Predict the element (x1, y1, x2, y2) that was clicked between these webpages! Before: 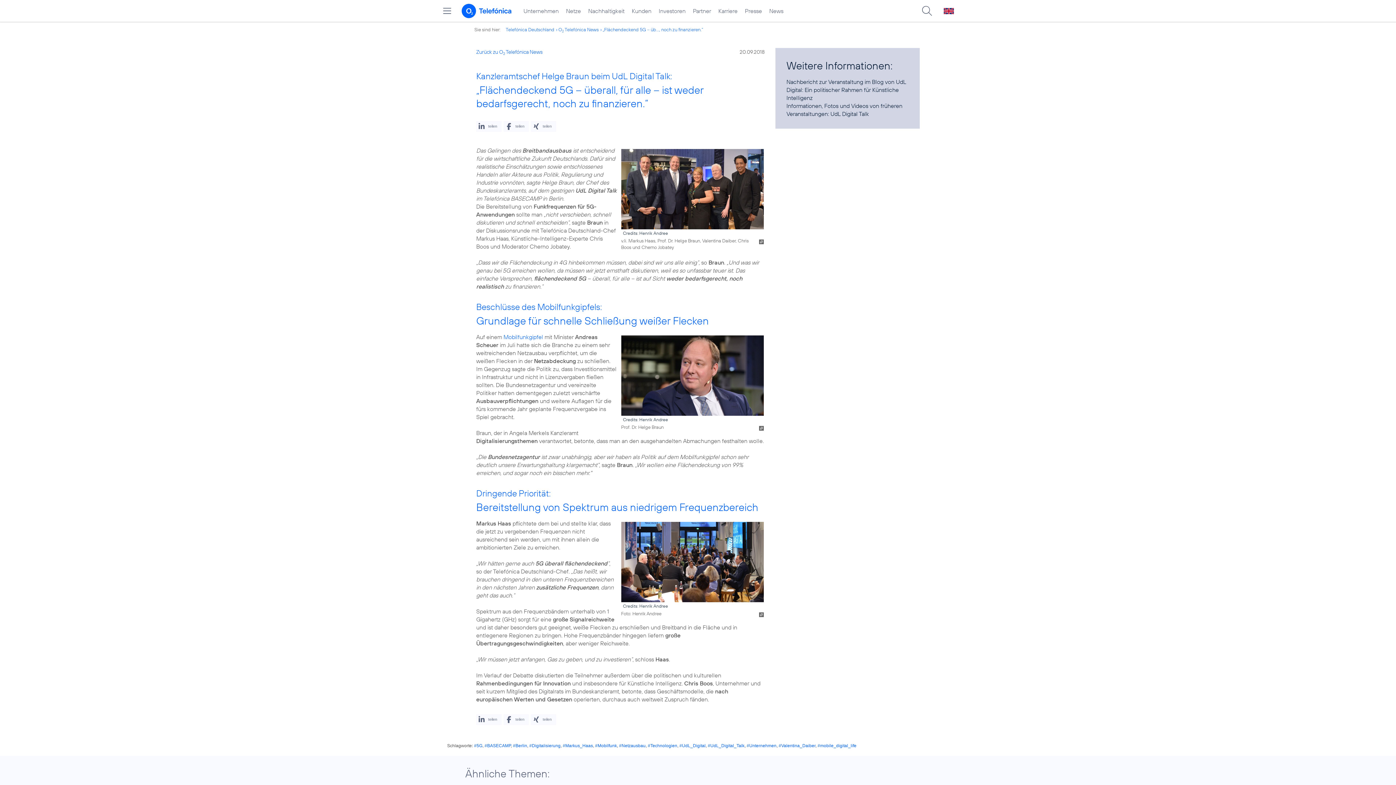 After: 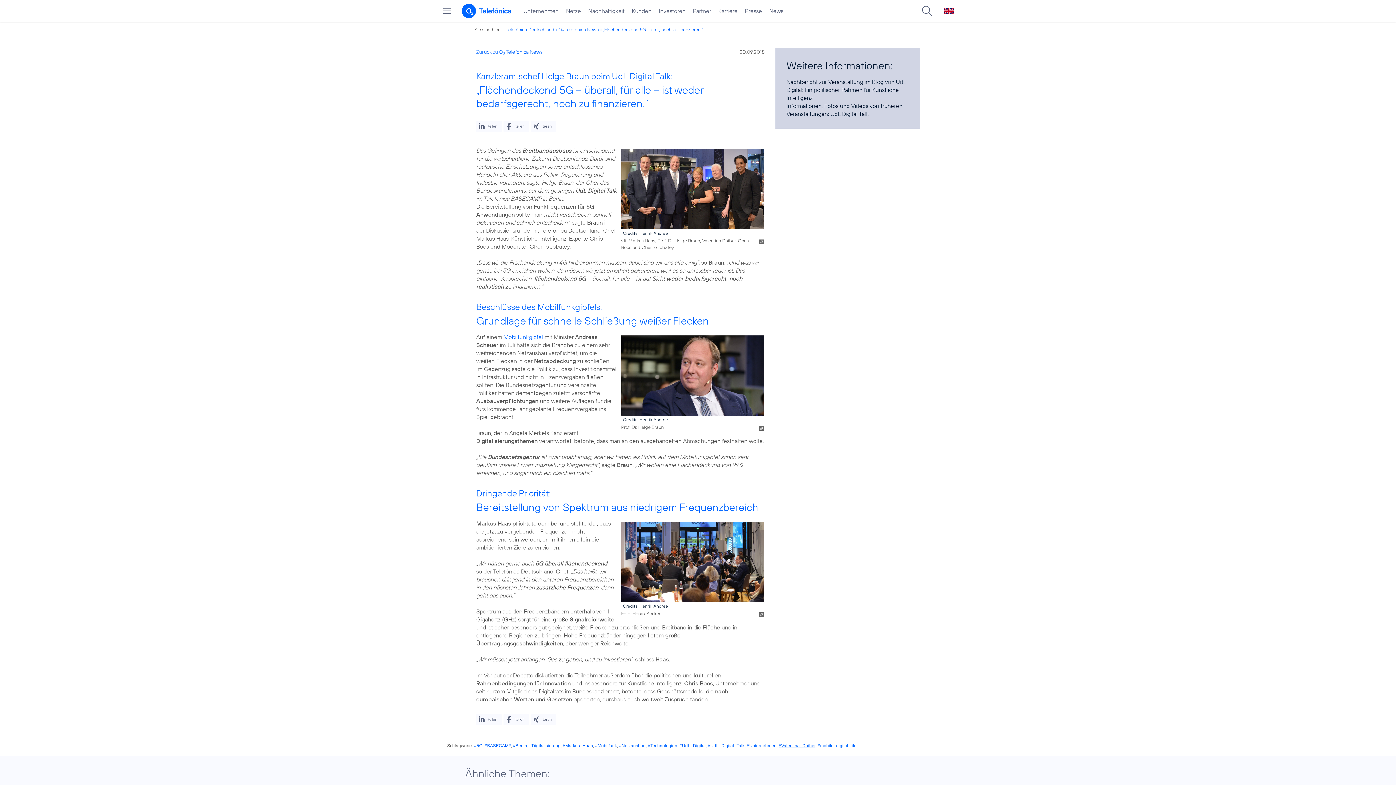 Action: bbox: (778, 743, 815, 748) label: #Valentina_Daiber